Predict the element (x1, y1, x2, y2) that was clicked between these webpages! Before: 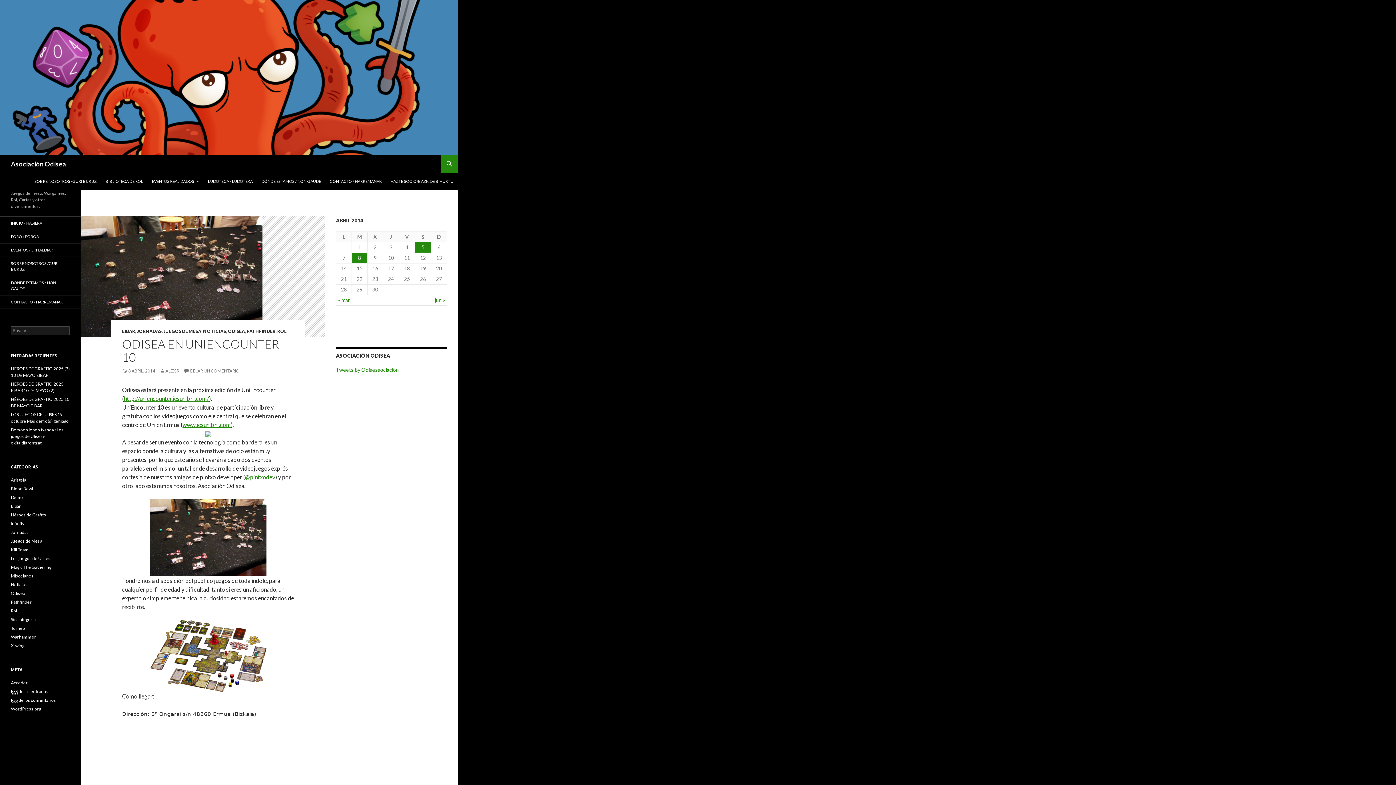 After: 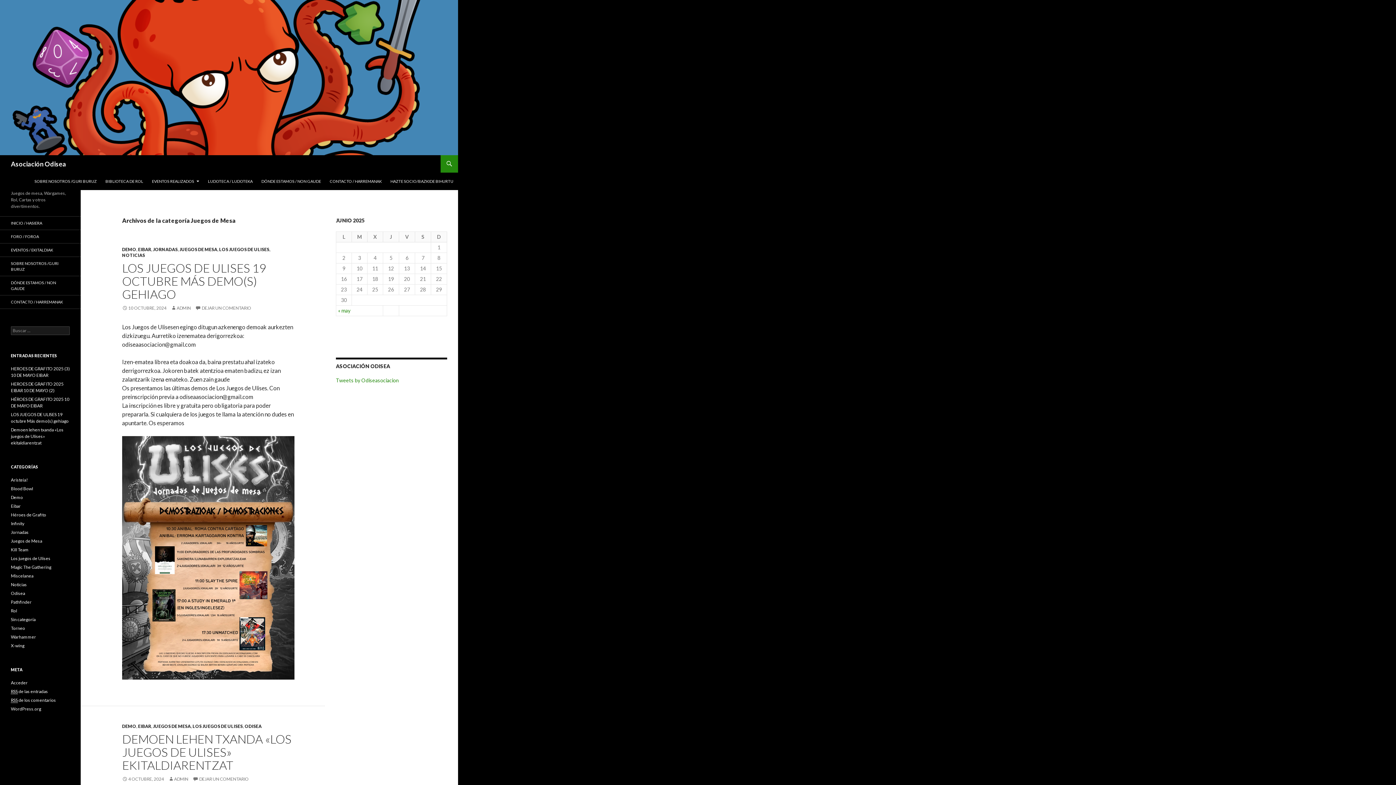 Action: label: Juegos de Mesa bbox: (10, 538, 42, 544)